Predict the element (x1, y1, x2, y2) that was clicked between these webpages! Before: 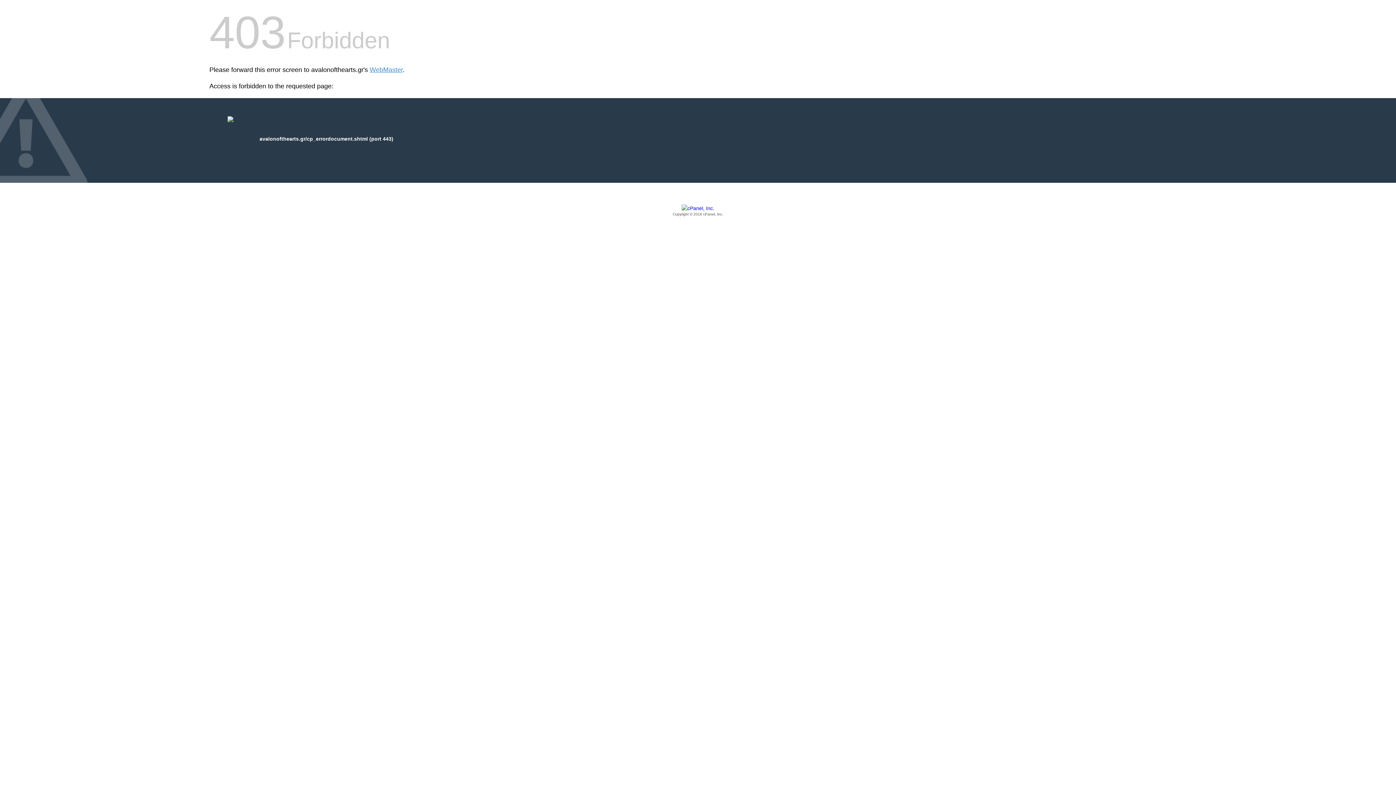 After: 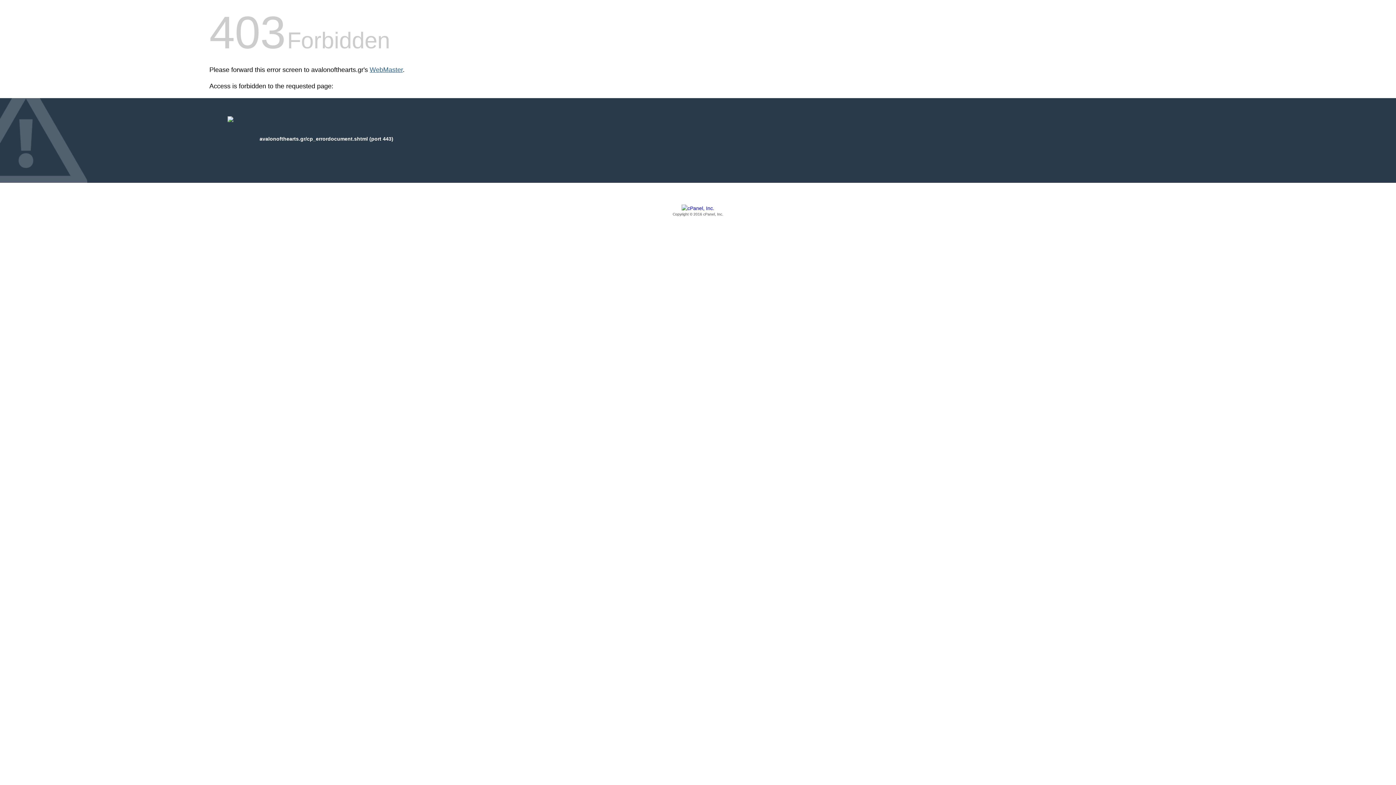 Action: bbox: (369, 66, 402, 73) label: WebMaster